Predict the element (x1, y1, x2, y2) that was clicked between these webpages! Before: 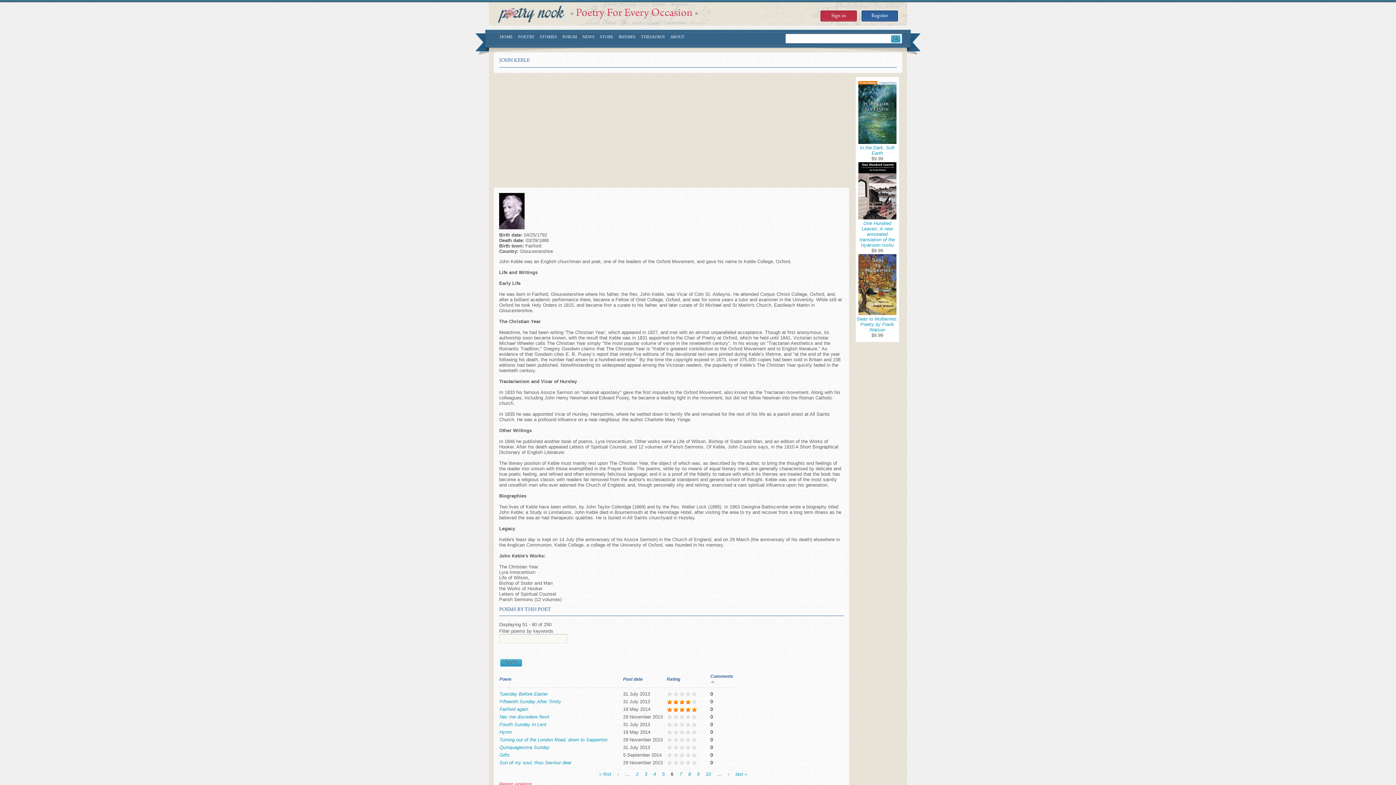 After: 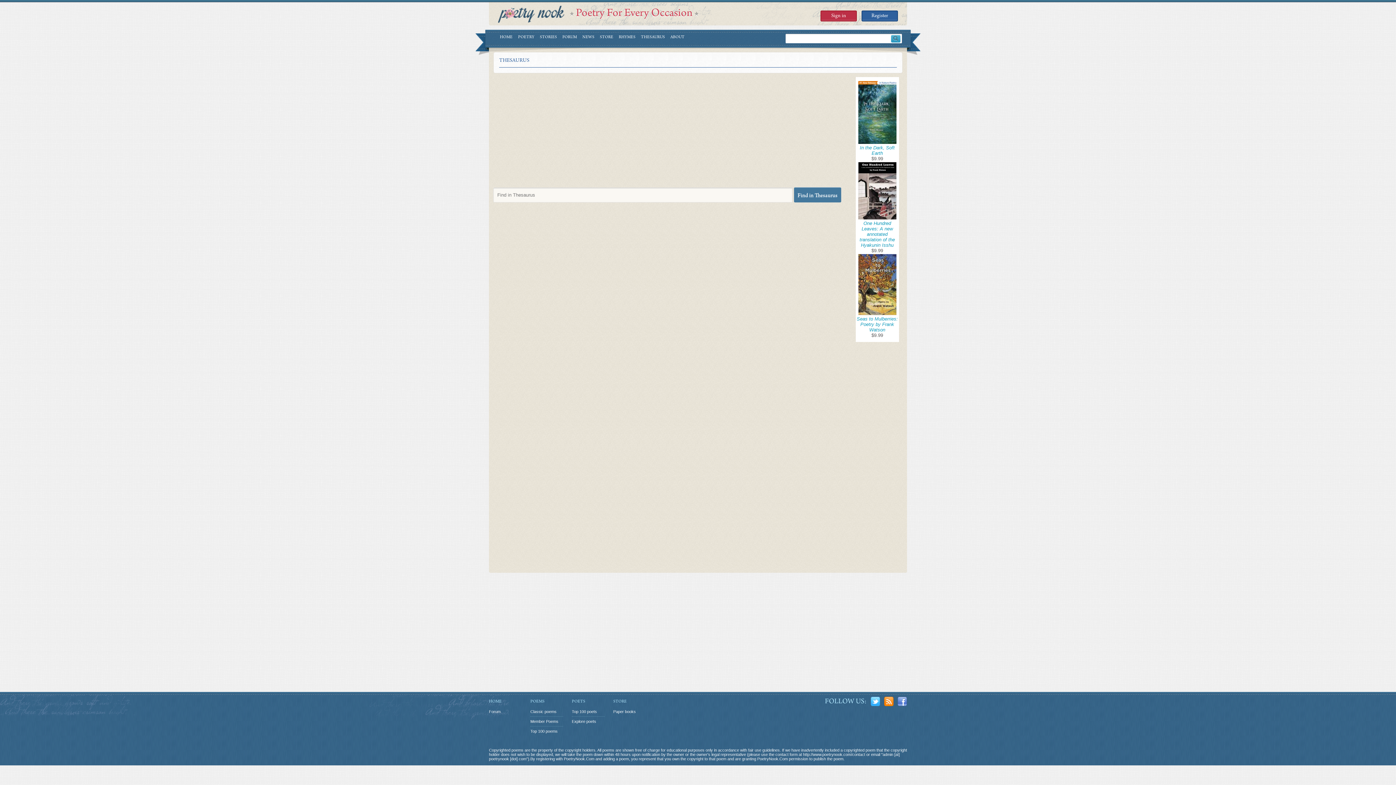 Action: label: THESAURUS bbox: (641, 34, 665, 42)